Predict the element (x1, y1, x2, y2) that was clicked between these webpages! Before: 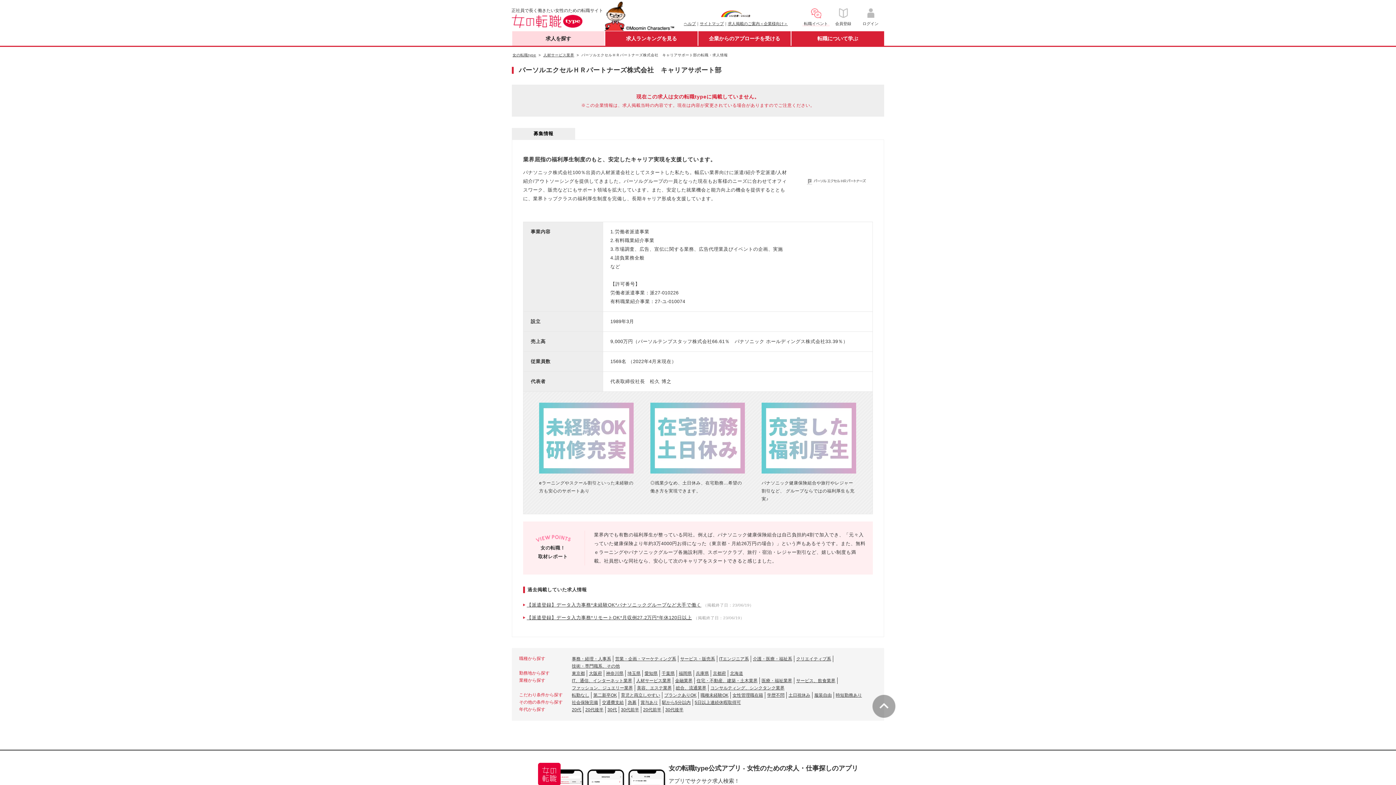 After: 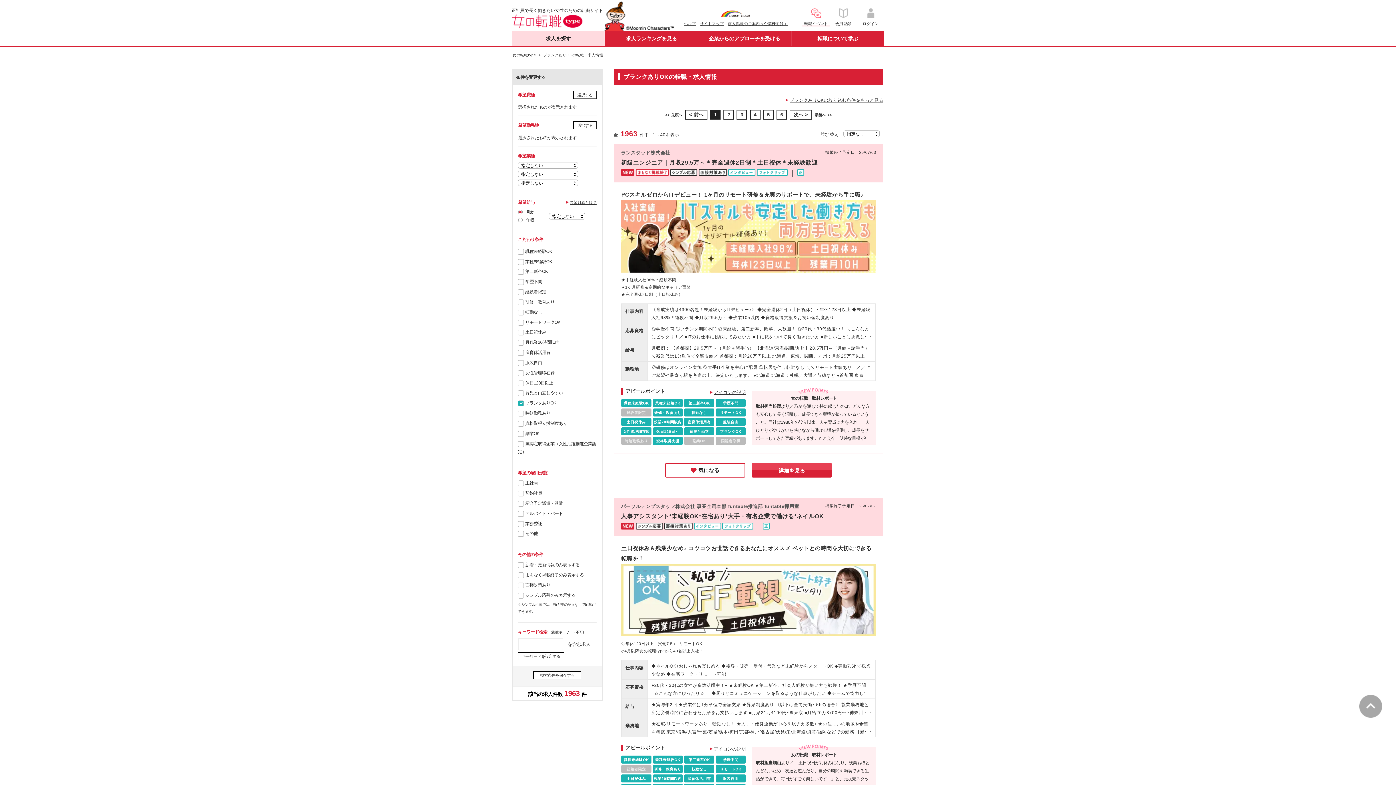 Action: label: ブランクありOK bbox: (664, 692, 696, 698)